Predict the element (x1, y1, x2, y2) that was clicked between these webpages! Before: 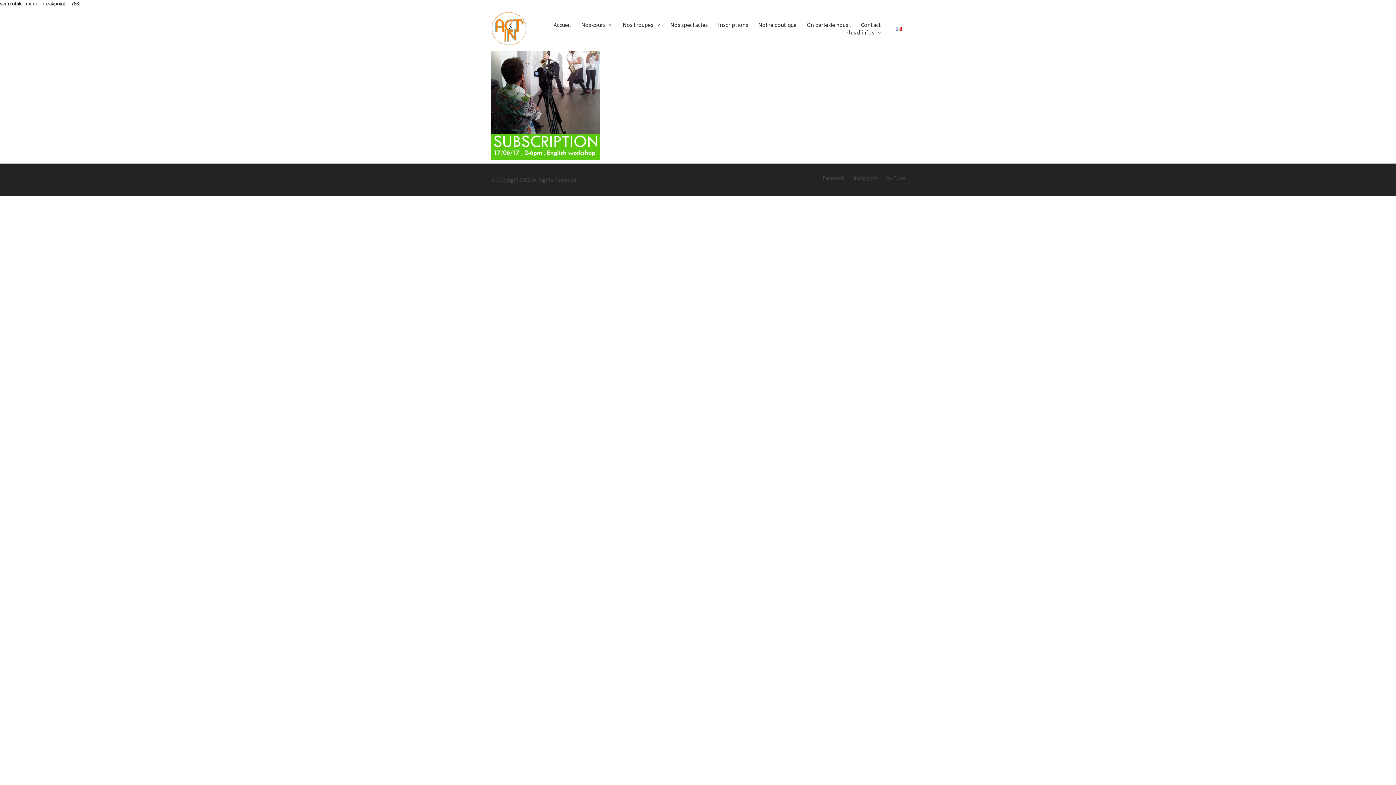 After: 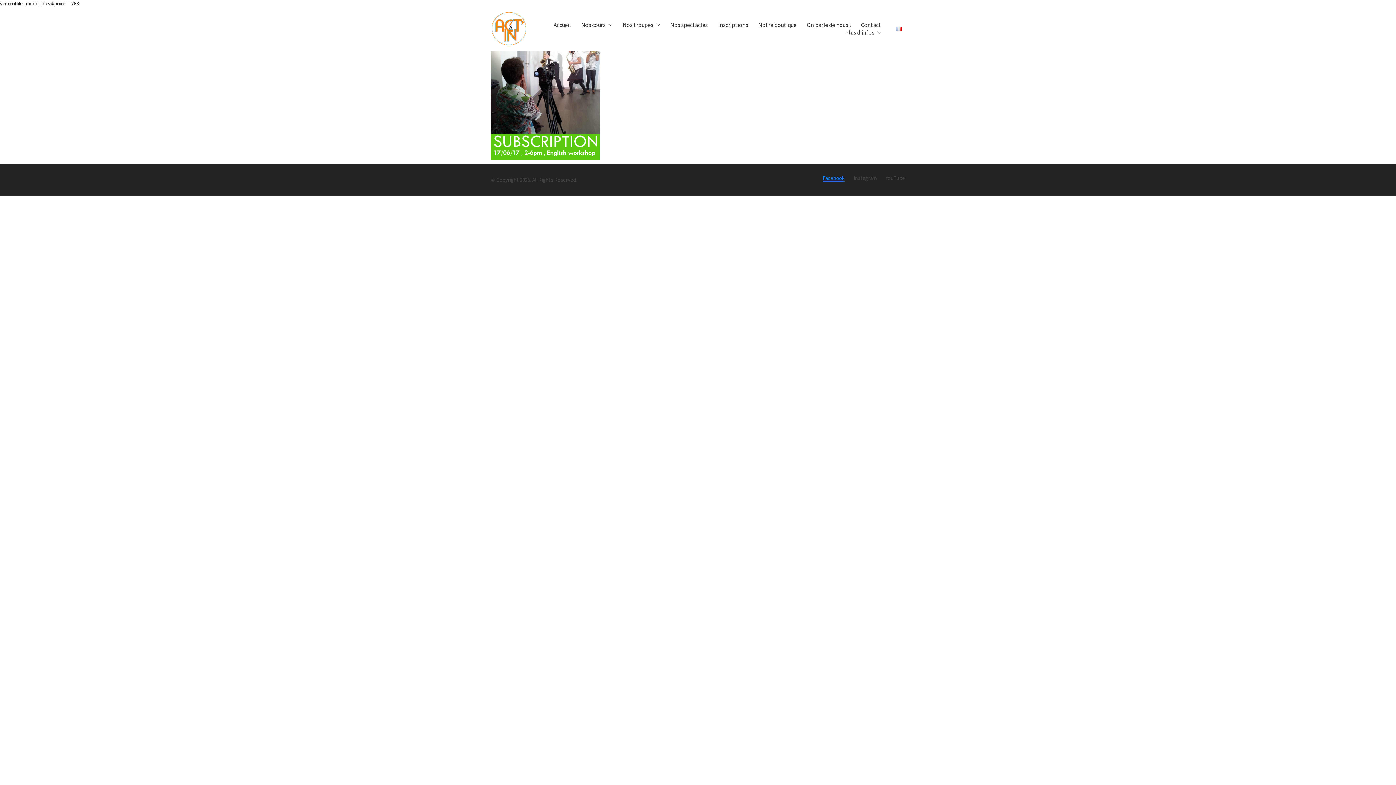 Action: label: Facebook bbox: (822, 174, 844, 181)